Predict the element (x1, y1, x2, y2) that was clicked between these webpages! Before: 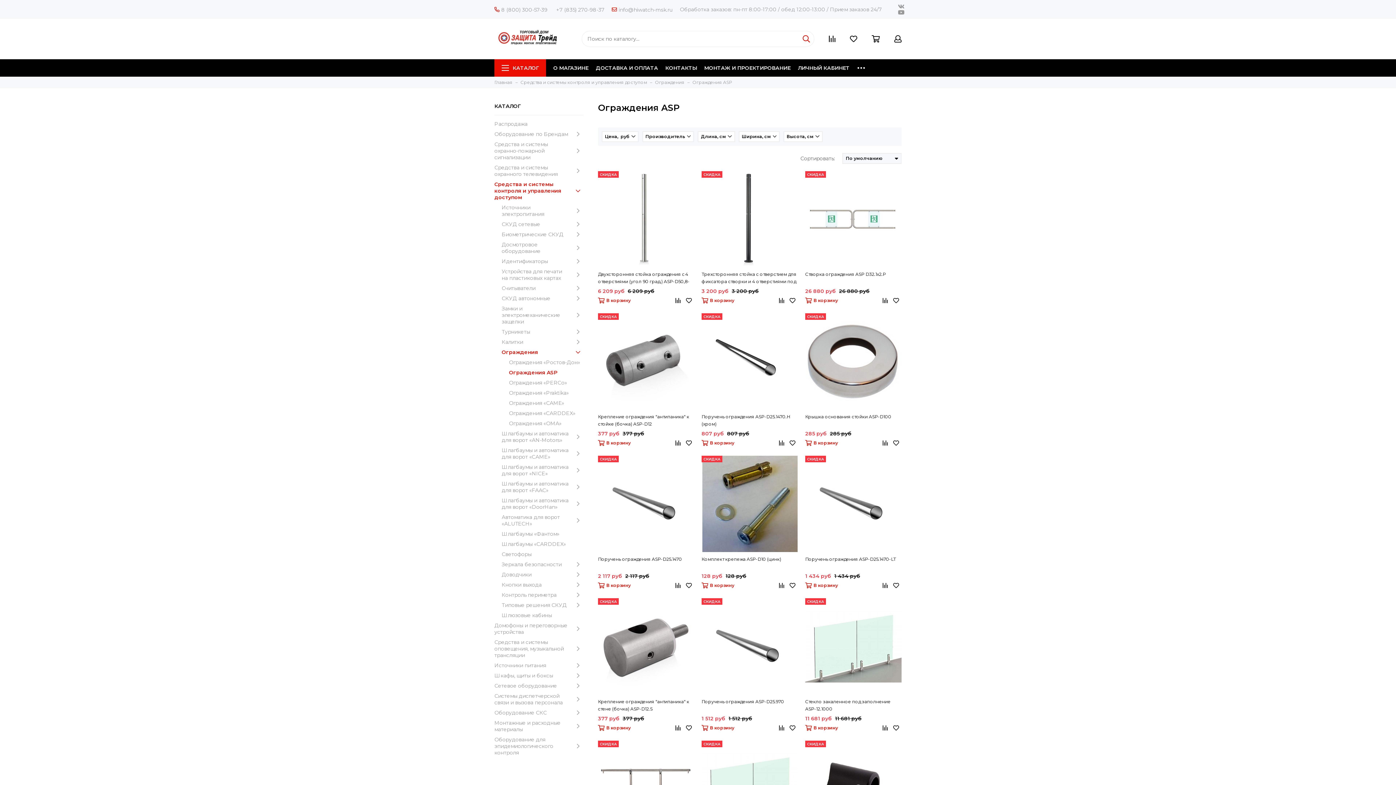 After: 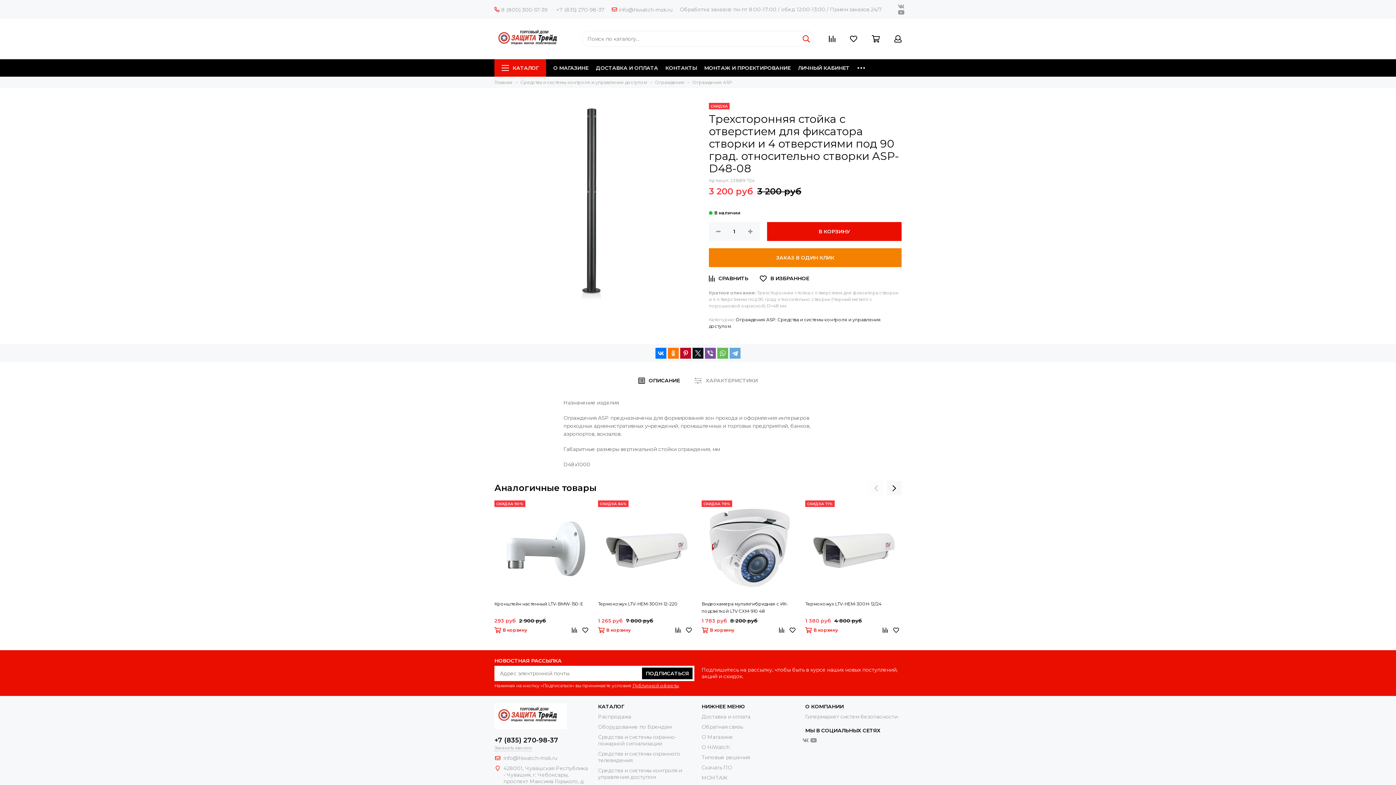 Action: label: Трехсторонняя стойка с отверстием для фиксатора створки и 4 отверстиями под 90 град. относительно створки ASP-D48-08 bbox: (701, 271, 798, 285)